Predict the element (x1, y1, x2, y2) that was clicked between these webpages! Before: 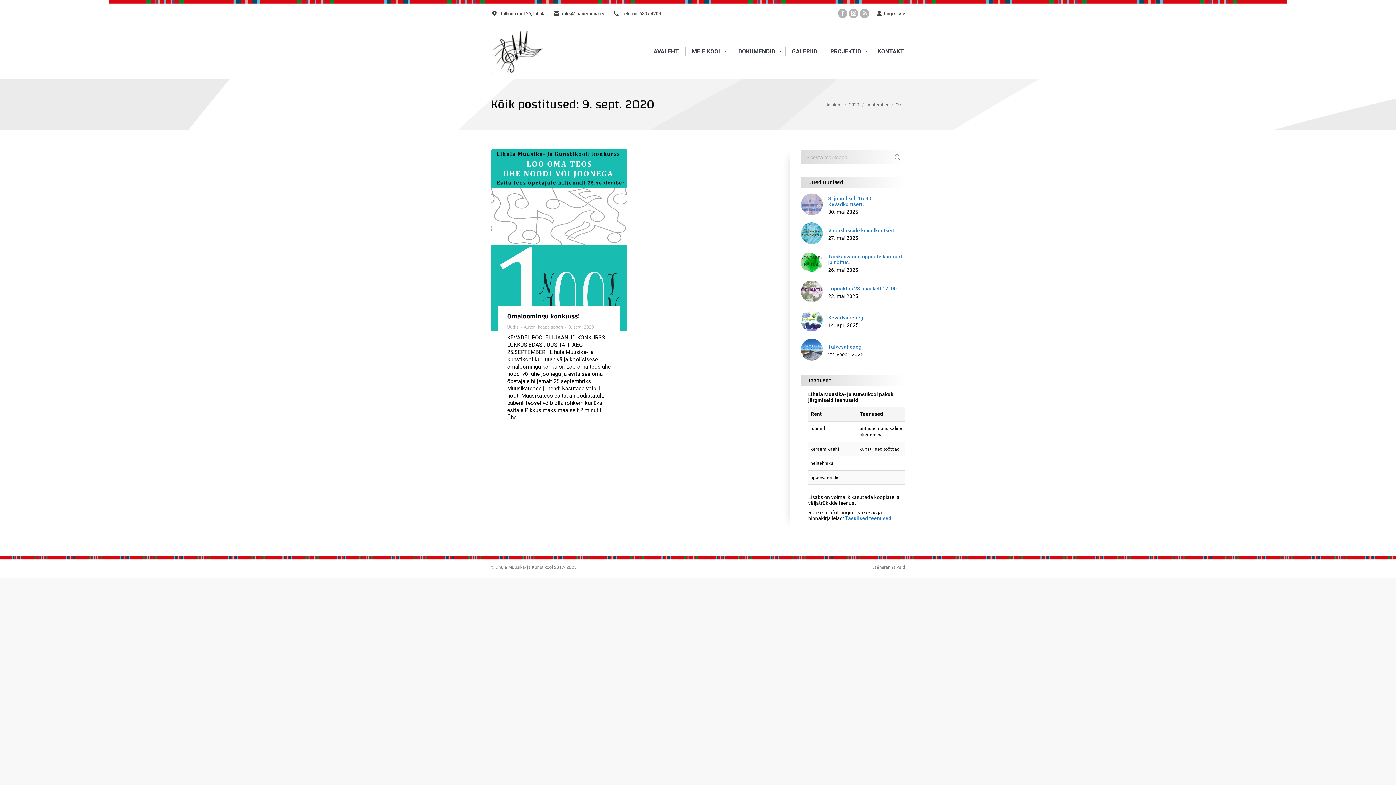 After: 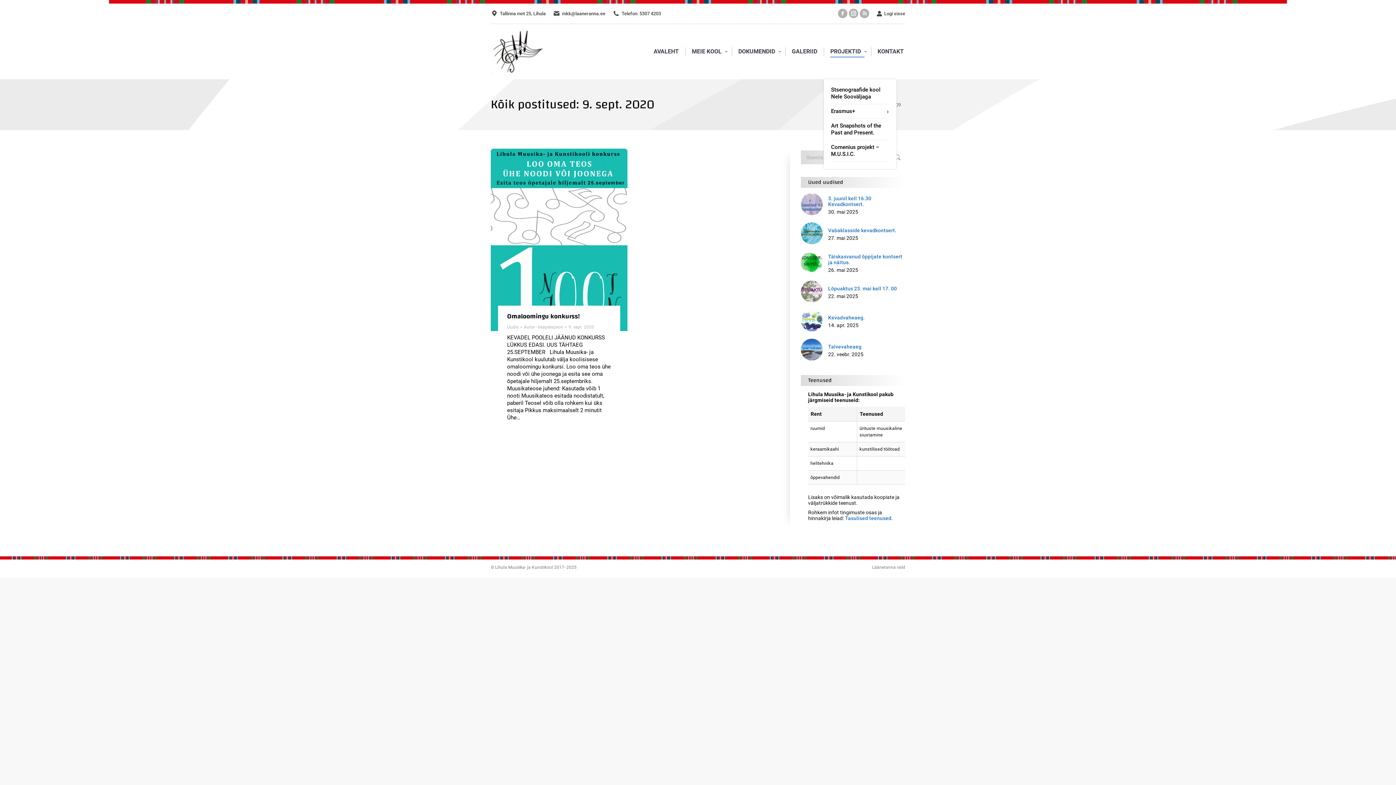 Action: bbox: (829, 29, 866, 73) label: PROJEKTID